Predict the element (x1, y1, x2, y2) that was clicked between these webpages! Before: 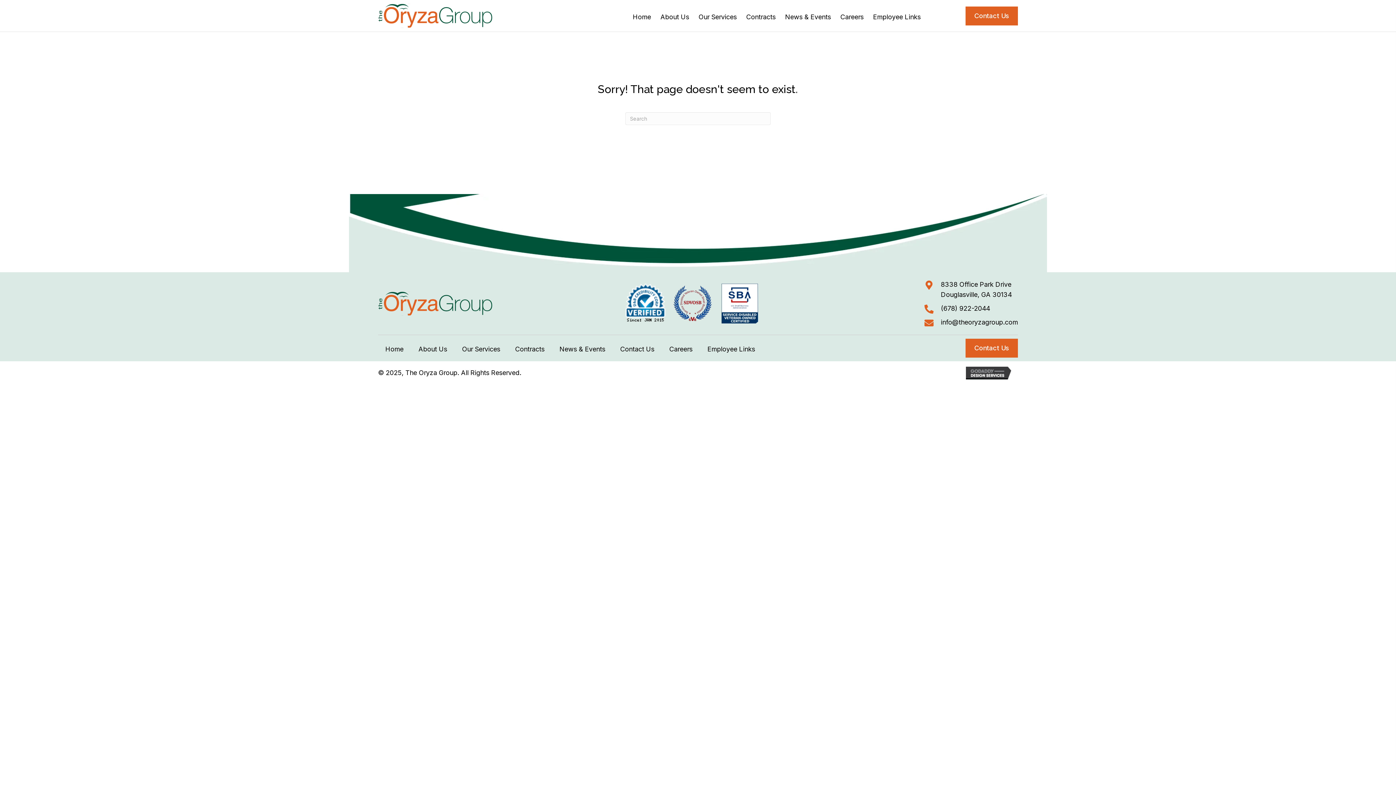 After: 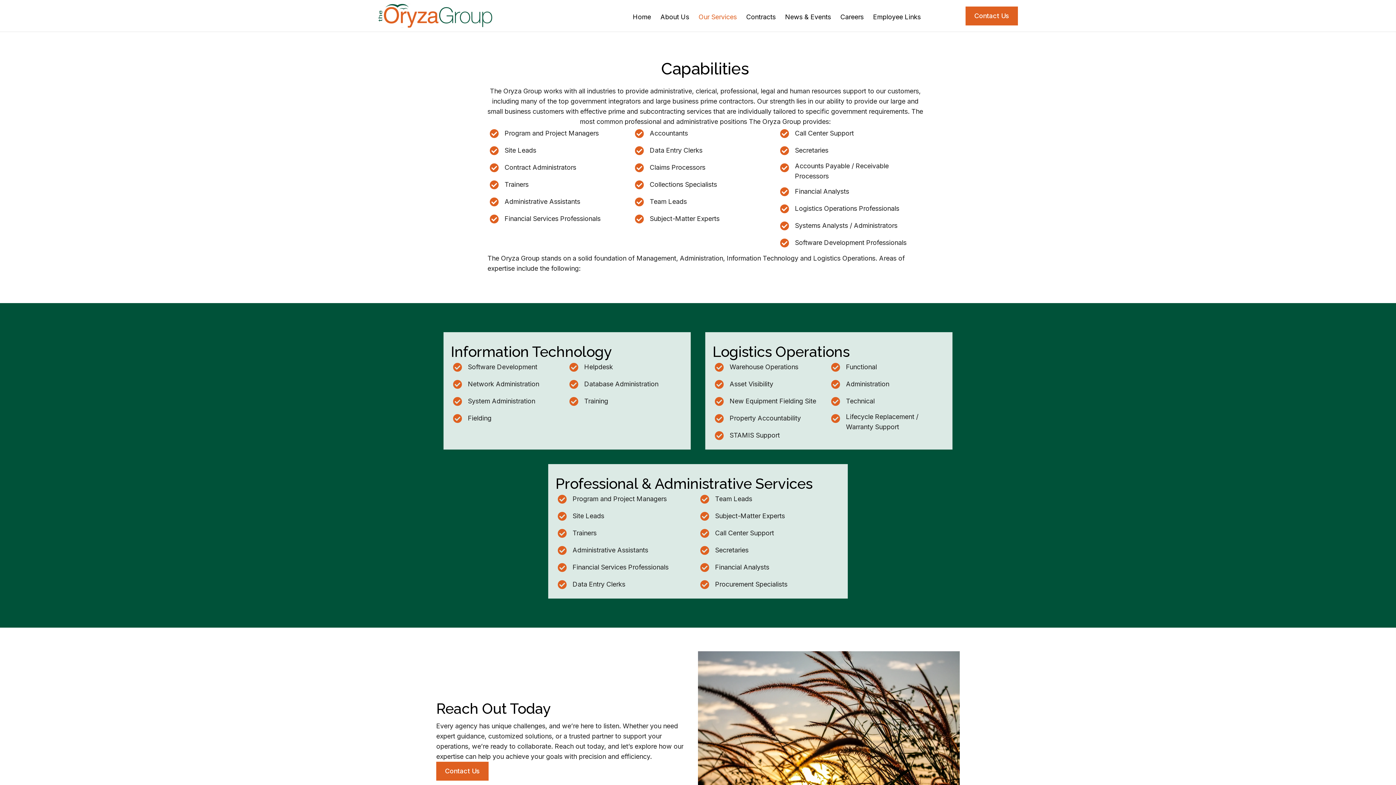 Action: label: Our Services bbox: (698, 10, 736, 21)